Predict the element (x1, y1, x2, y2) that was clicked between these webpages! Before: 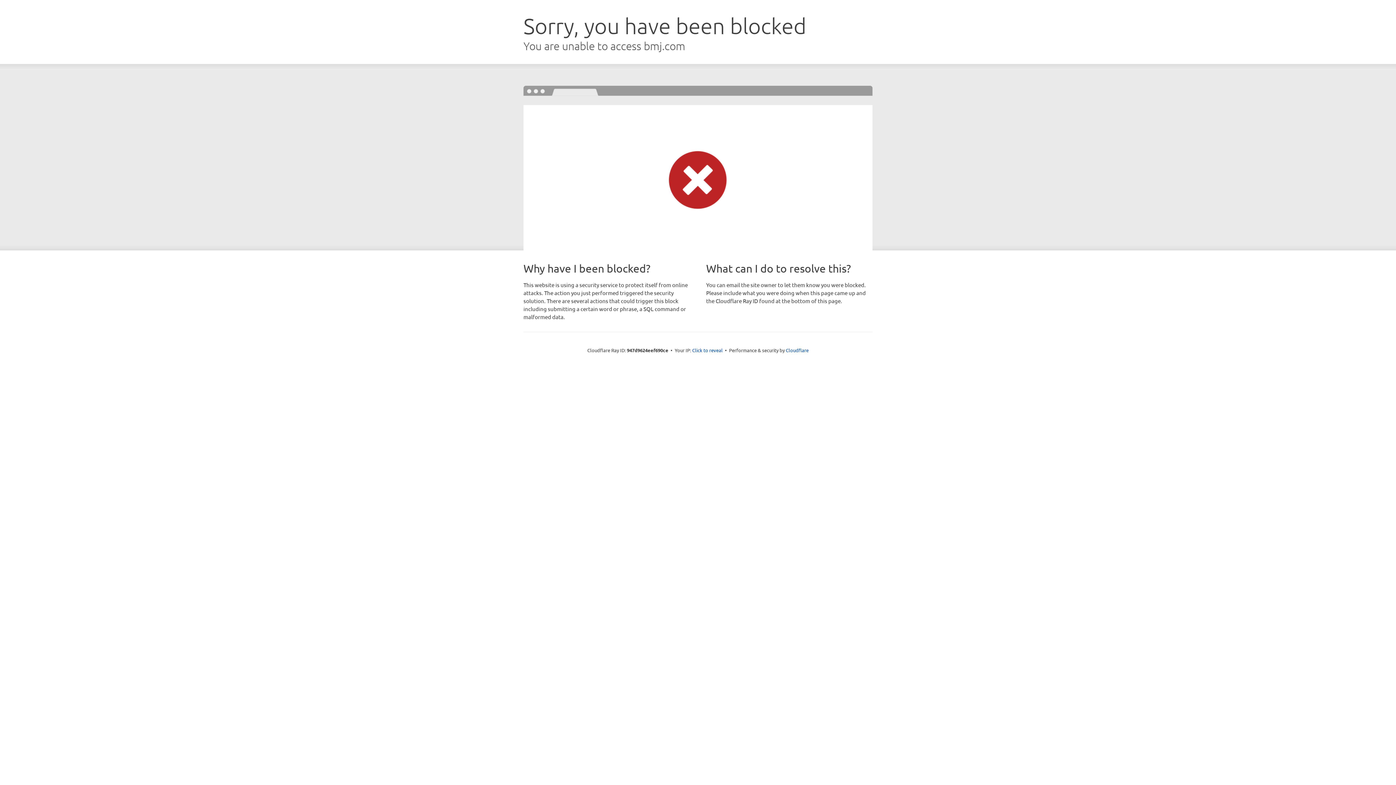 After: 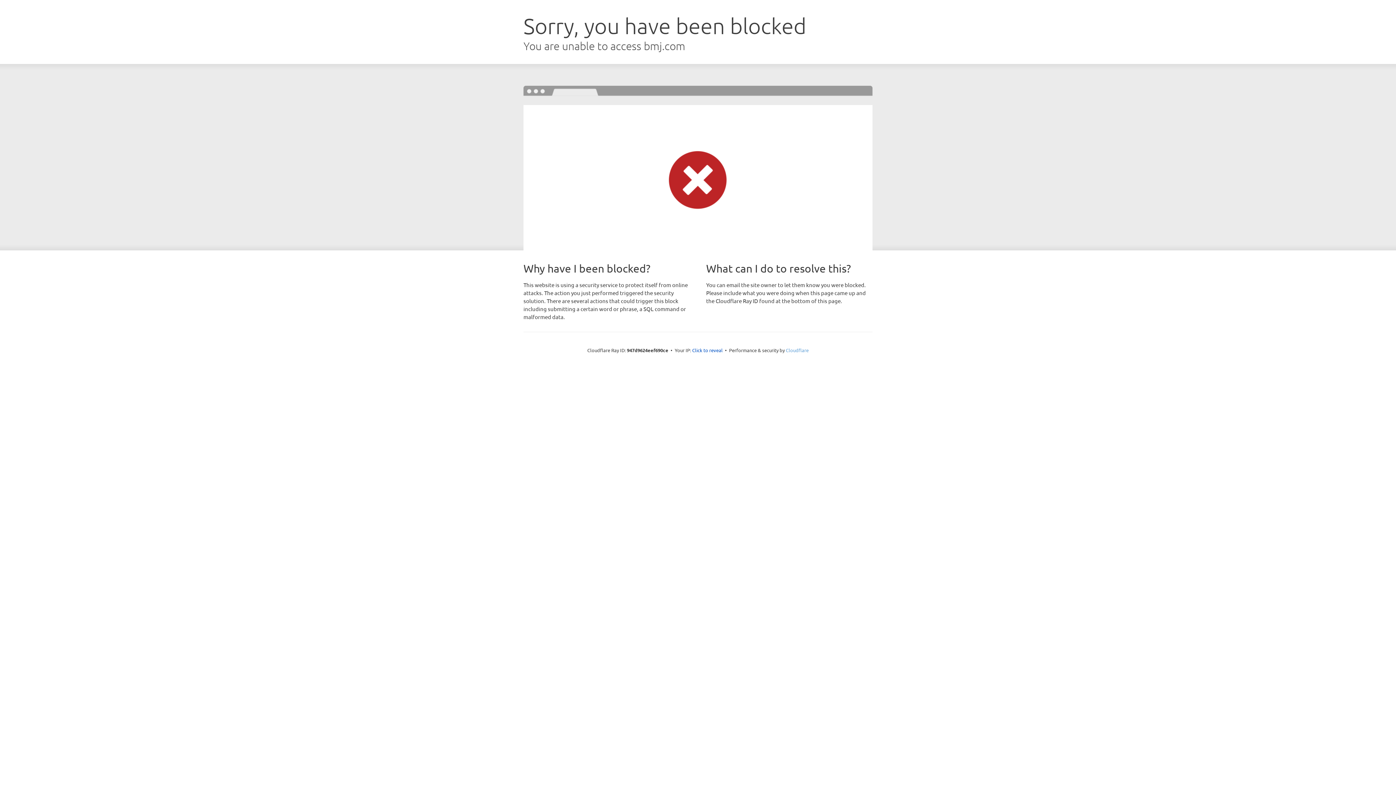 Action: label: Cloudflare bbox: (786, 347, 808, 353)